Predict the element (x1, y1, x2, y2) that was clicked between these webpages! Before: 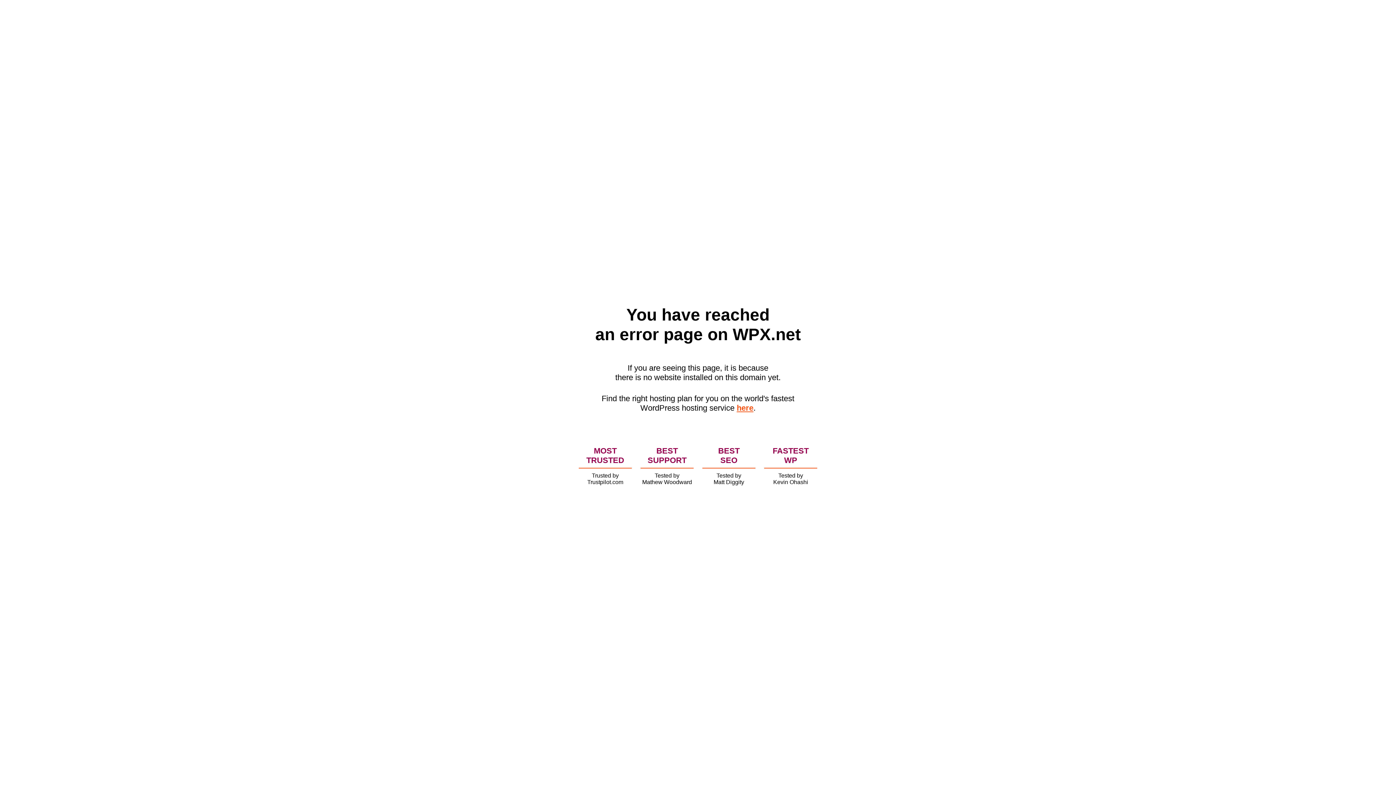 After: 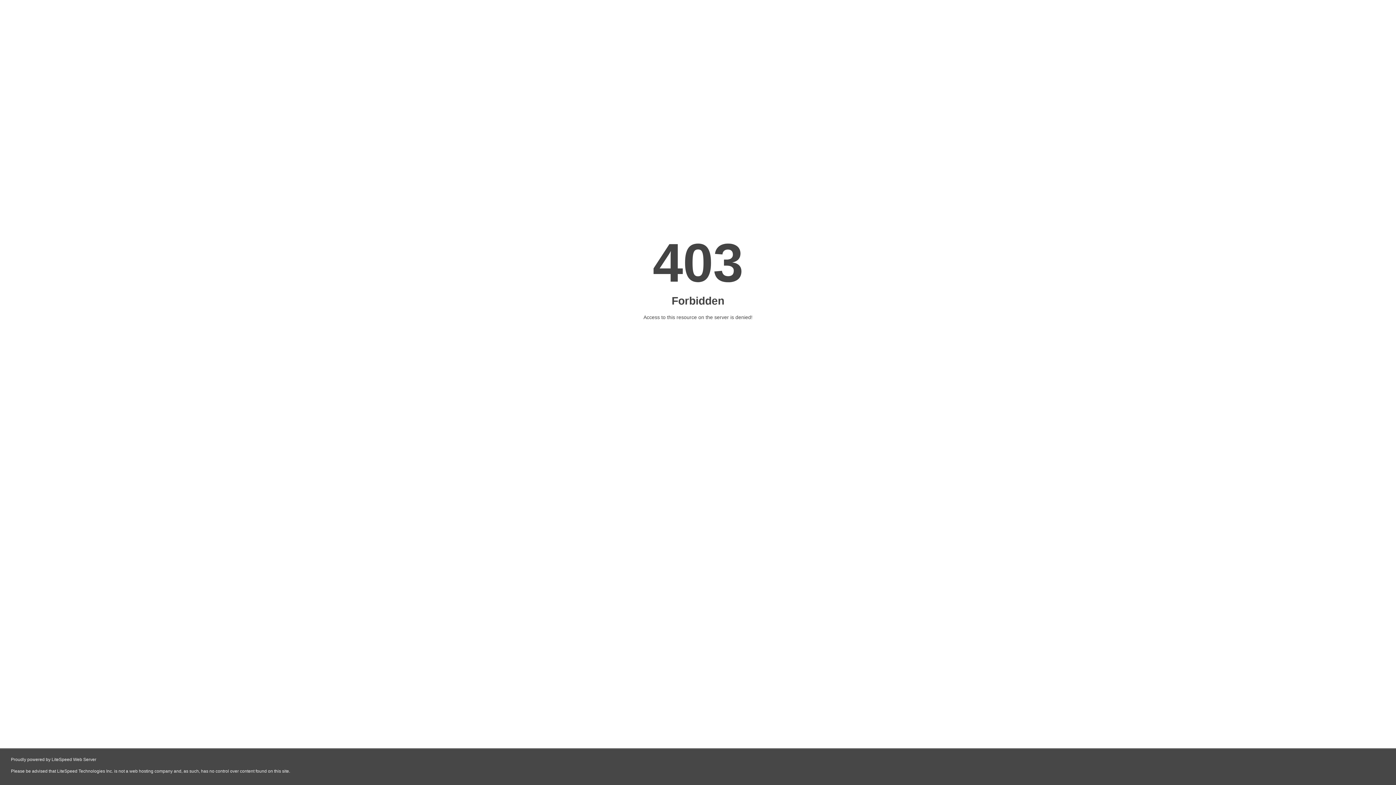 Action: bbox: (736, 403, 753, 412) label: here